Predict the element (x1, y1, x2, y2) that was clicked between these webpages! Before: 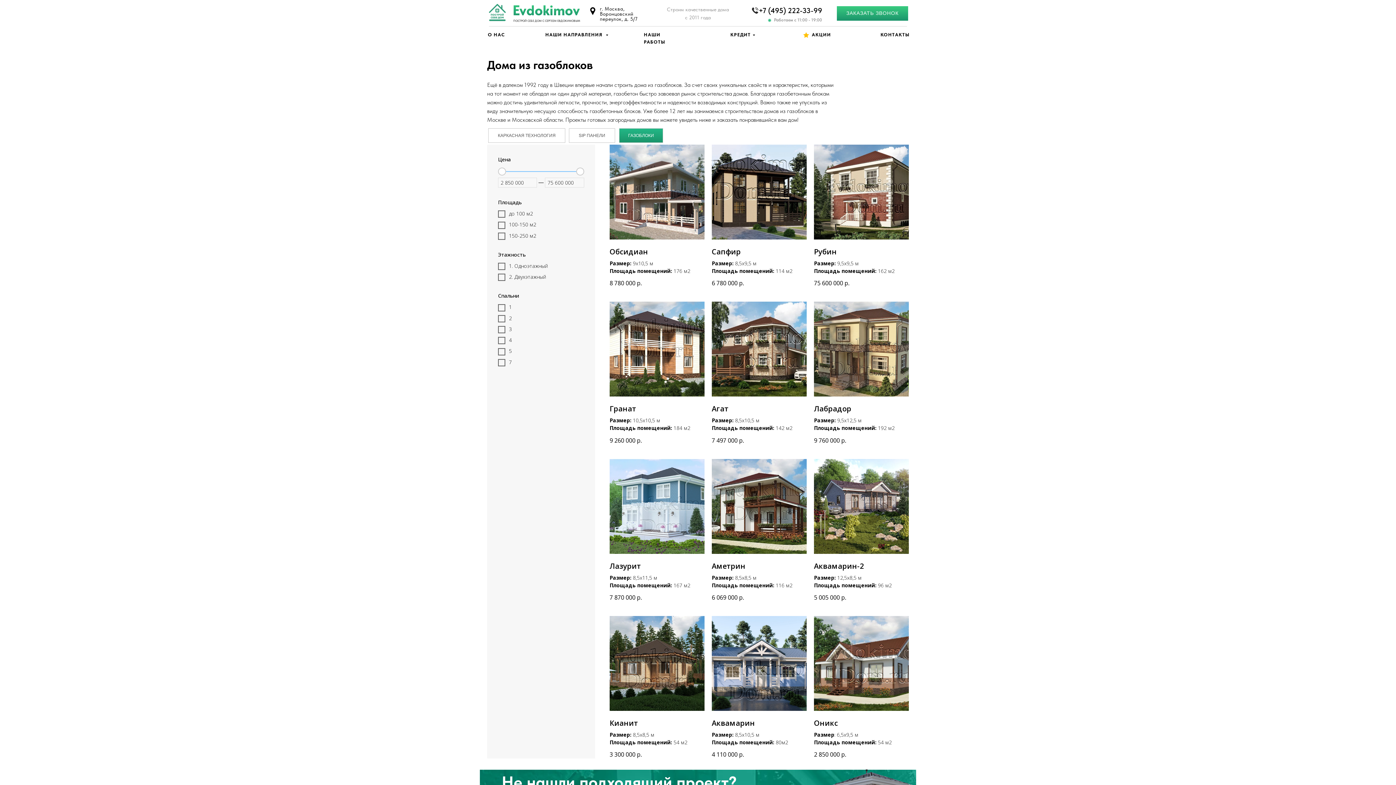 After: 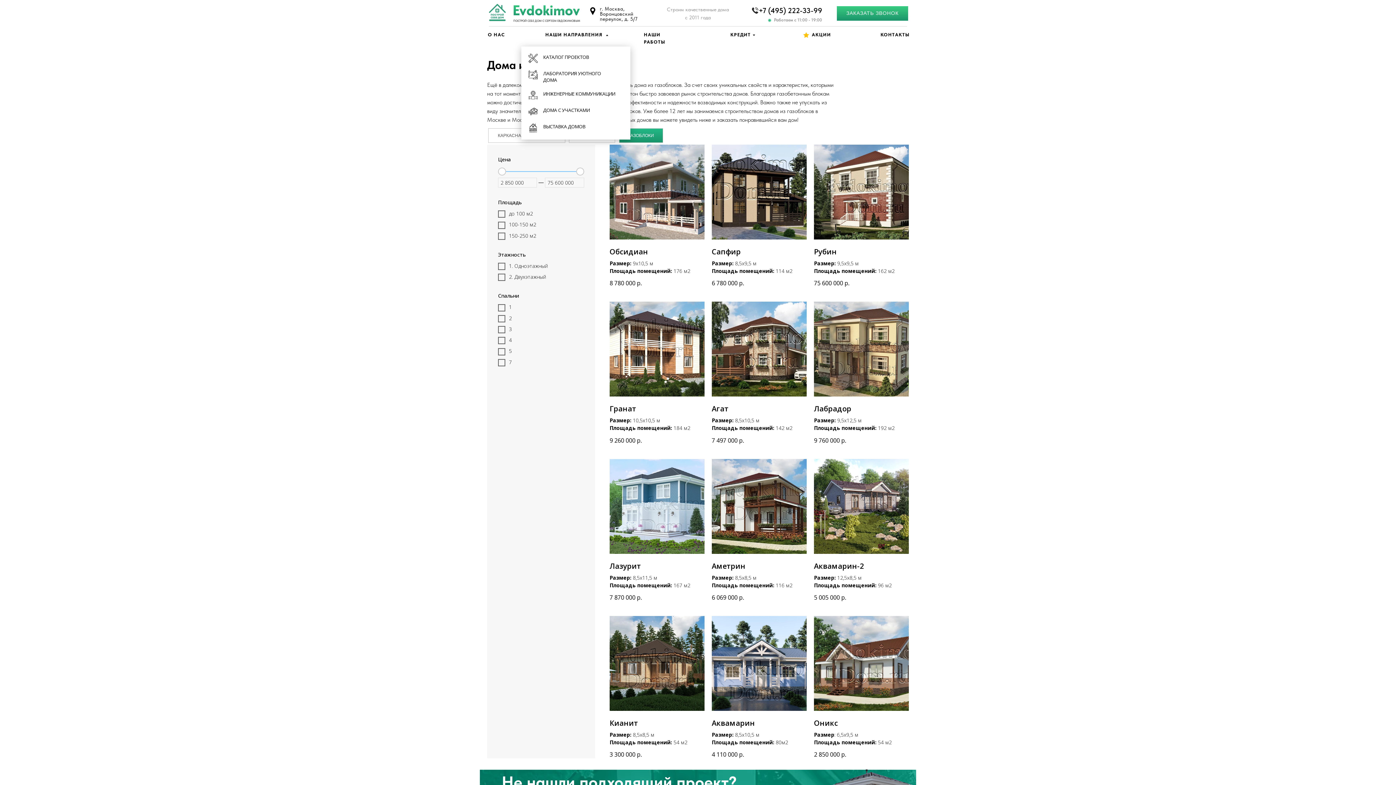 Action: bbox: (545, 32, 606, 37) label: НАШИ НАПРАВЛЕНИЯ 